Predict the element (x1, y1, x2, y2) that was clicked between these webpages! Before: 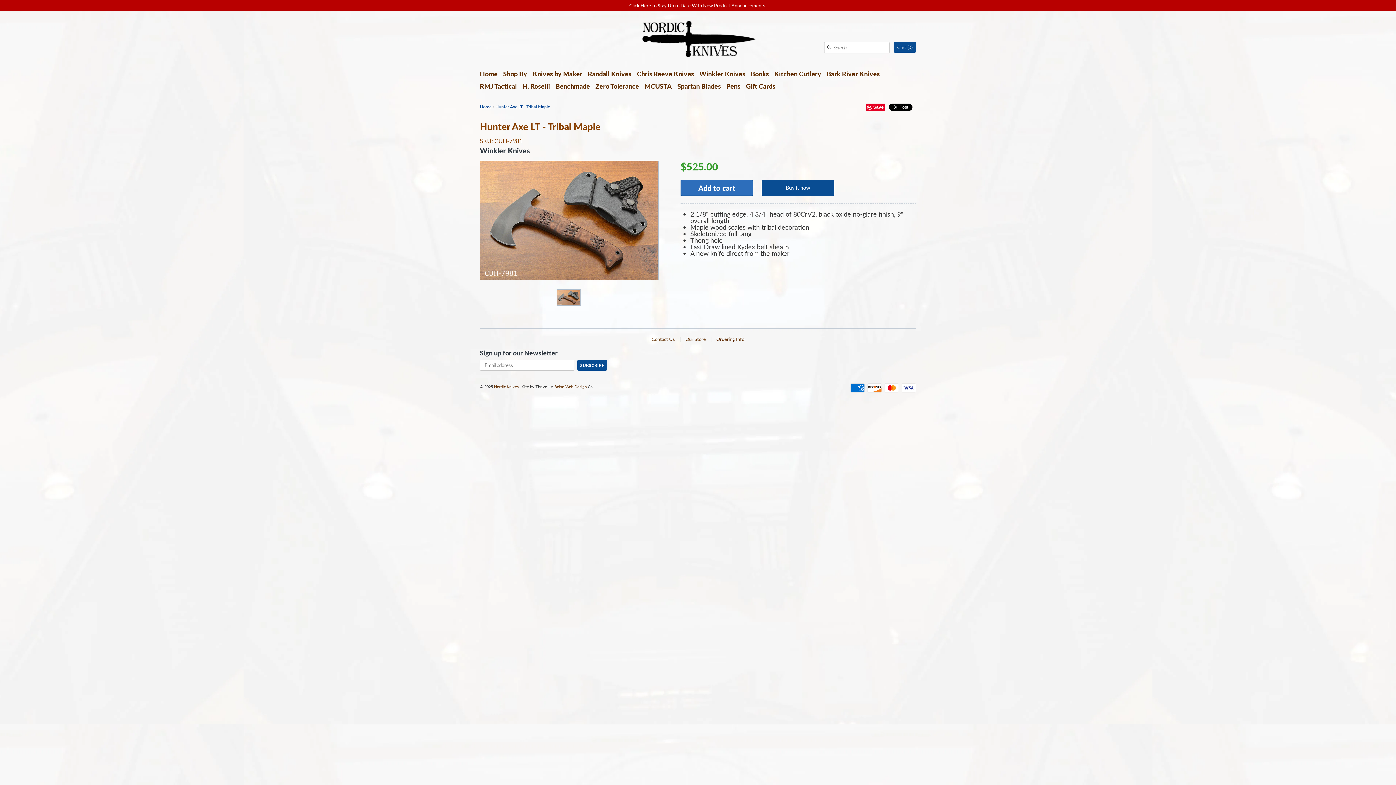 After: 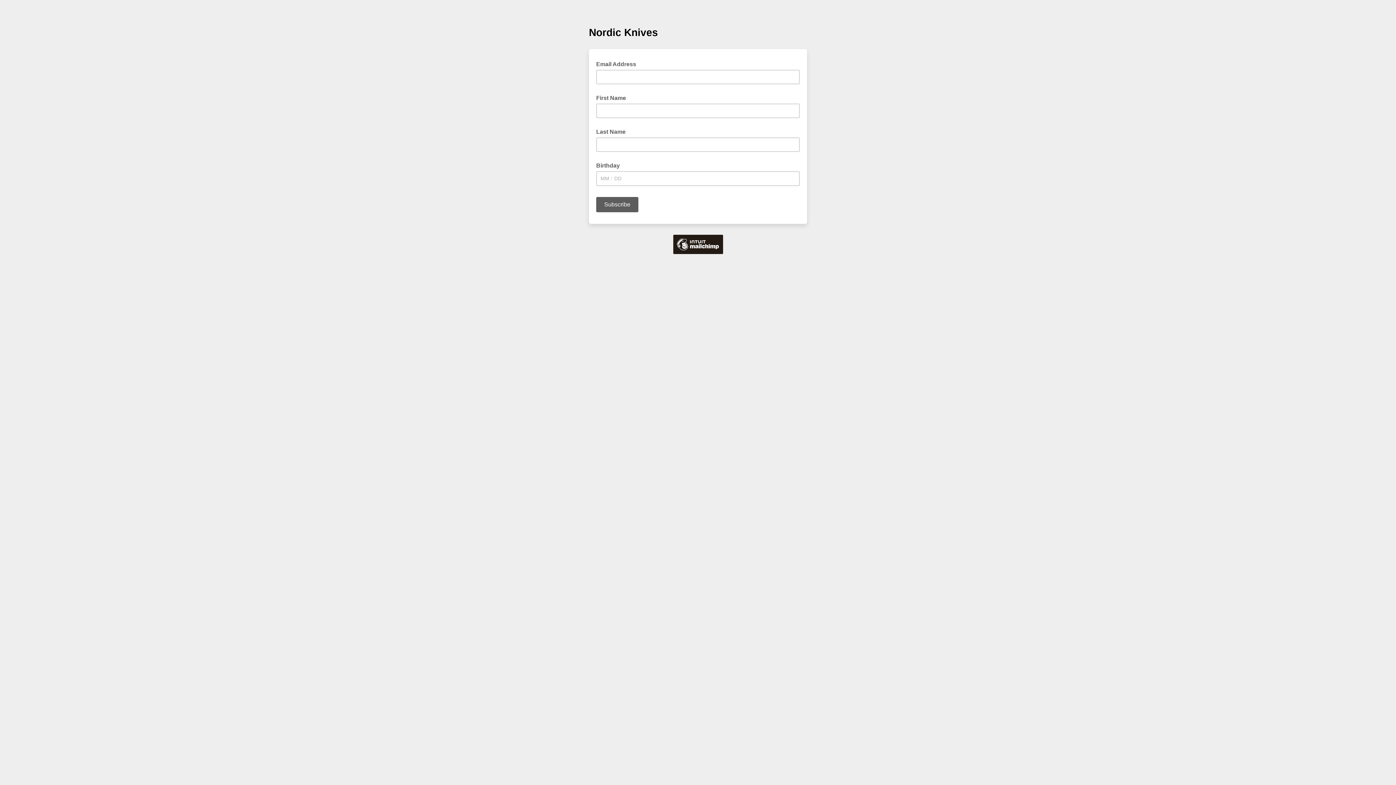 Action: bbox: (0, 0, 1396, 10) label: Click Here to Stay Up to Date With New Product Announcements!